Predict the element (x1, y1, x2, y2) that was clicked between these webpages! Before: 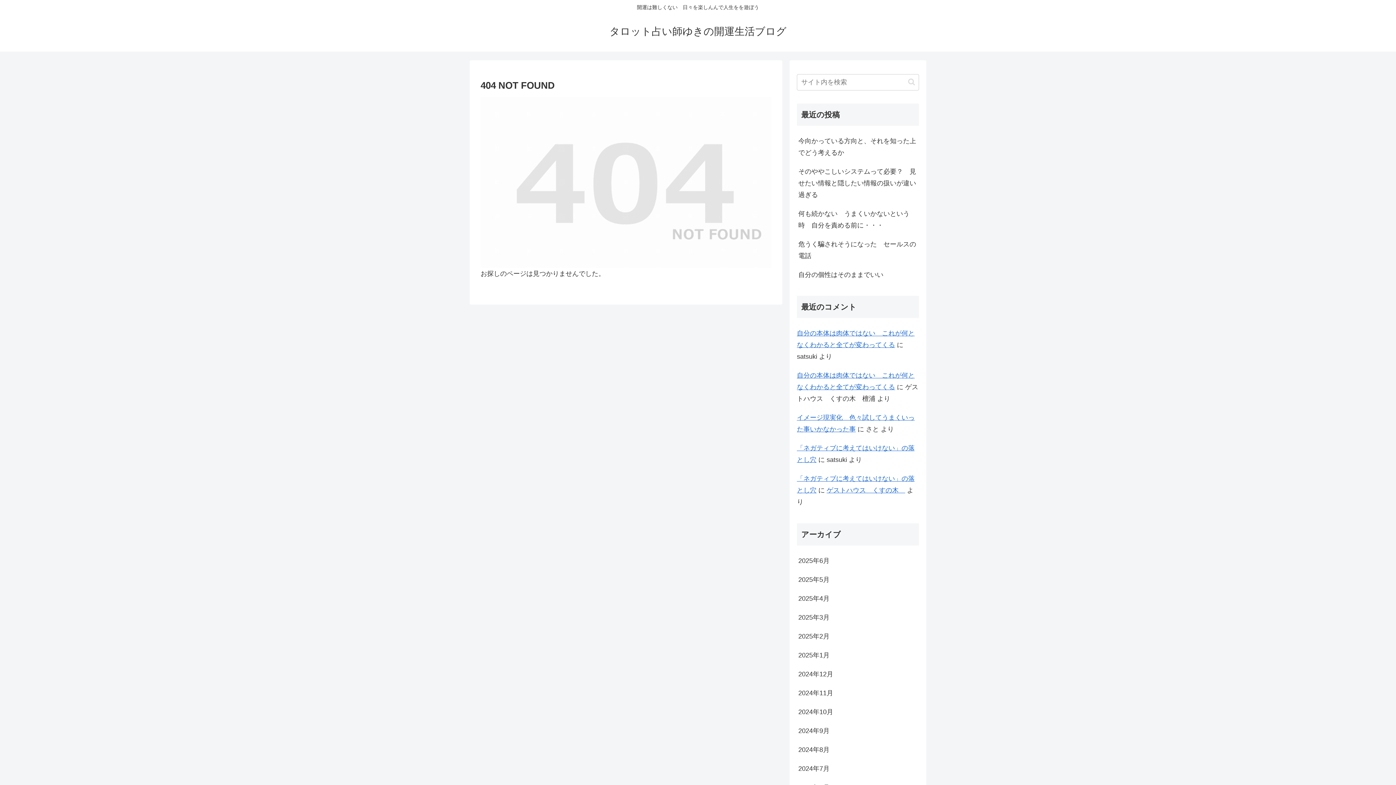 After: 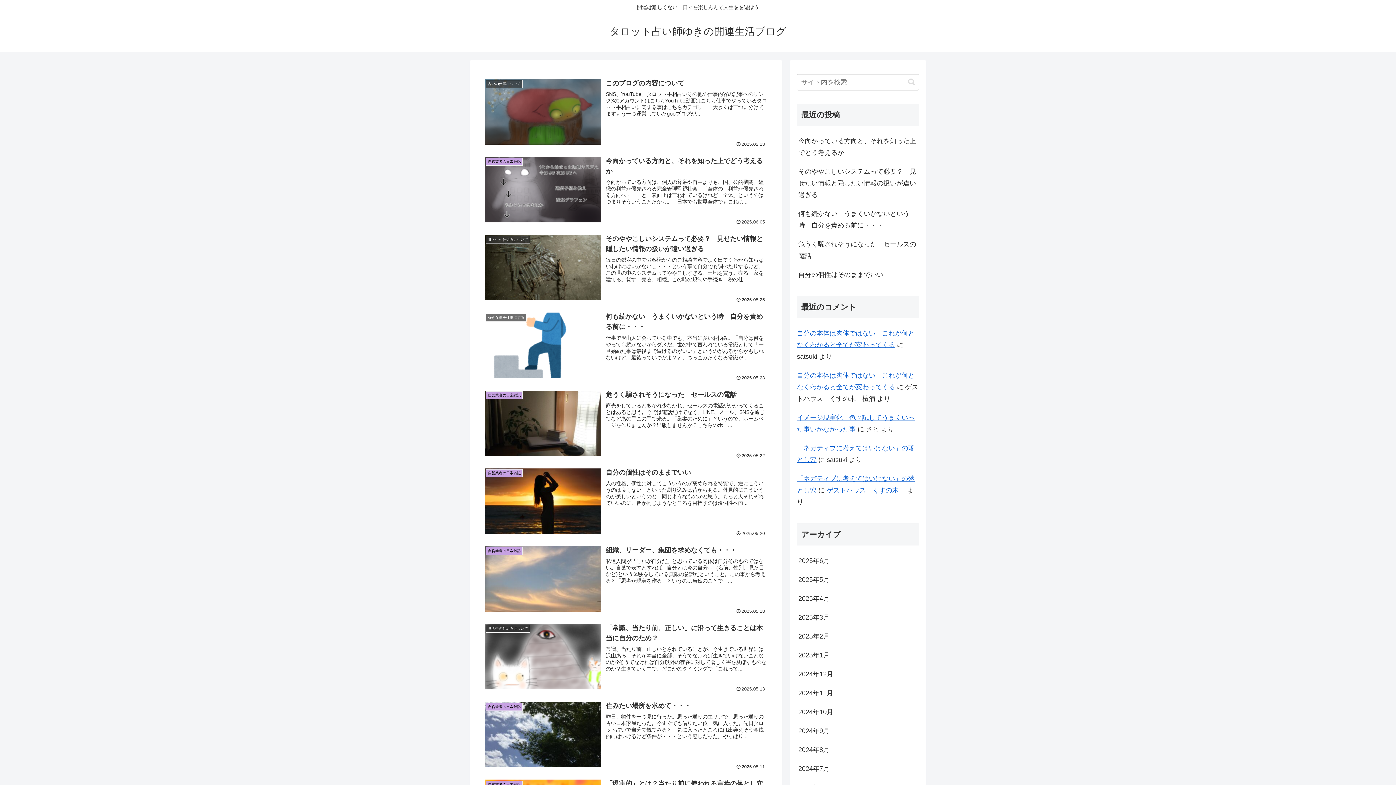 Action: bbox: (603, 29, 793, 36) label: タロット占い師ゆきの開運生活ブログ